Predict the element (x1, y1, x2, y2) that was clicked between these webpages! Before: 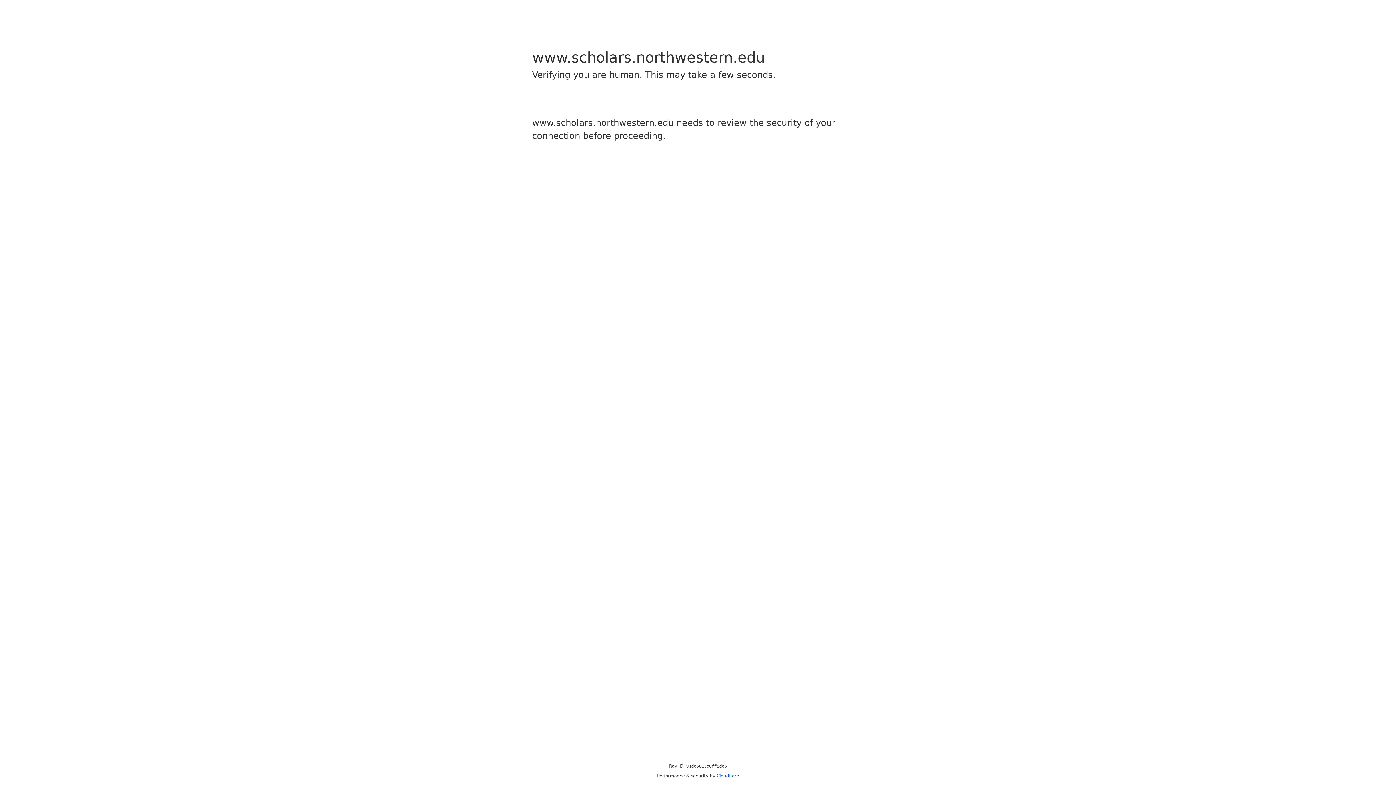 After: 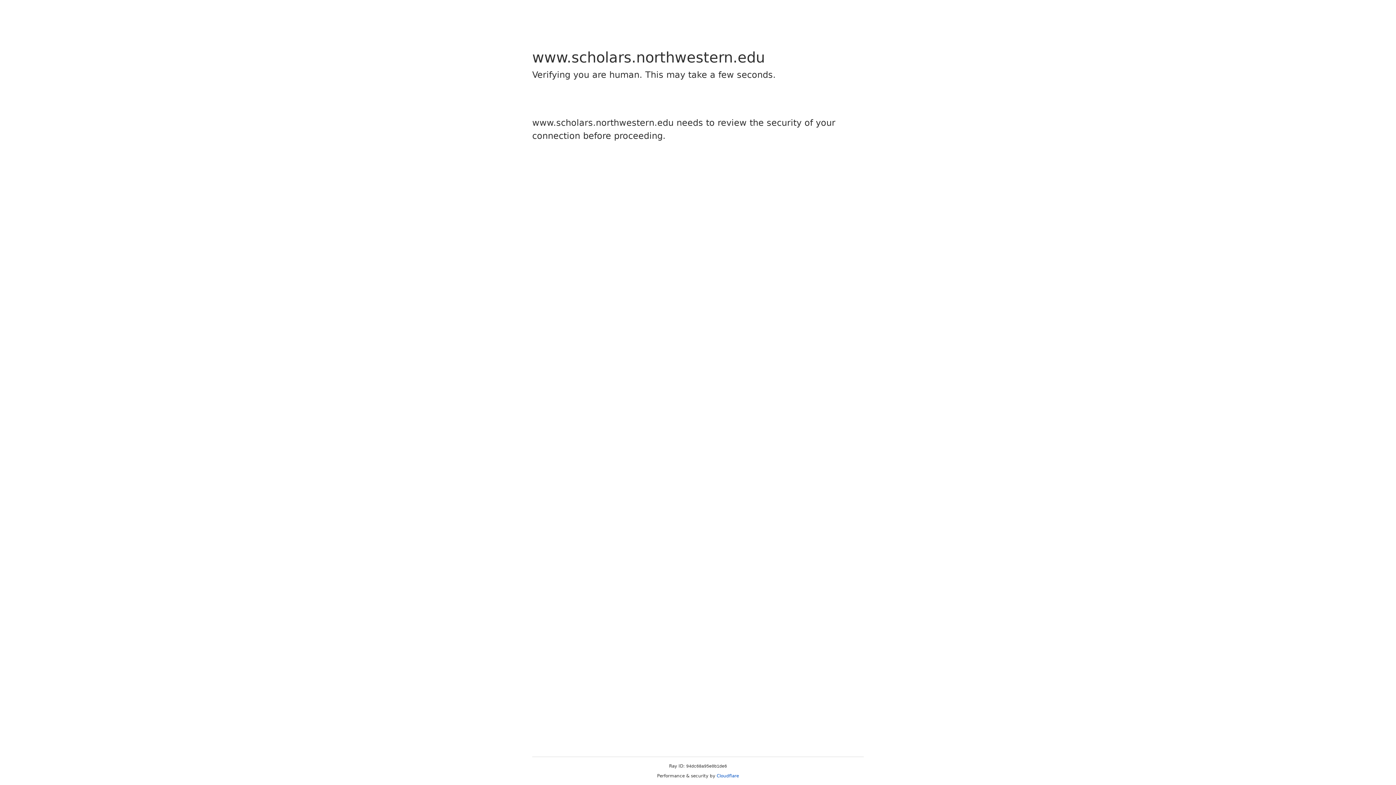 Action: bbox: (716, 773, 739, 778) label: Cloudflare